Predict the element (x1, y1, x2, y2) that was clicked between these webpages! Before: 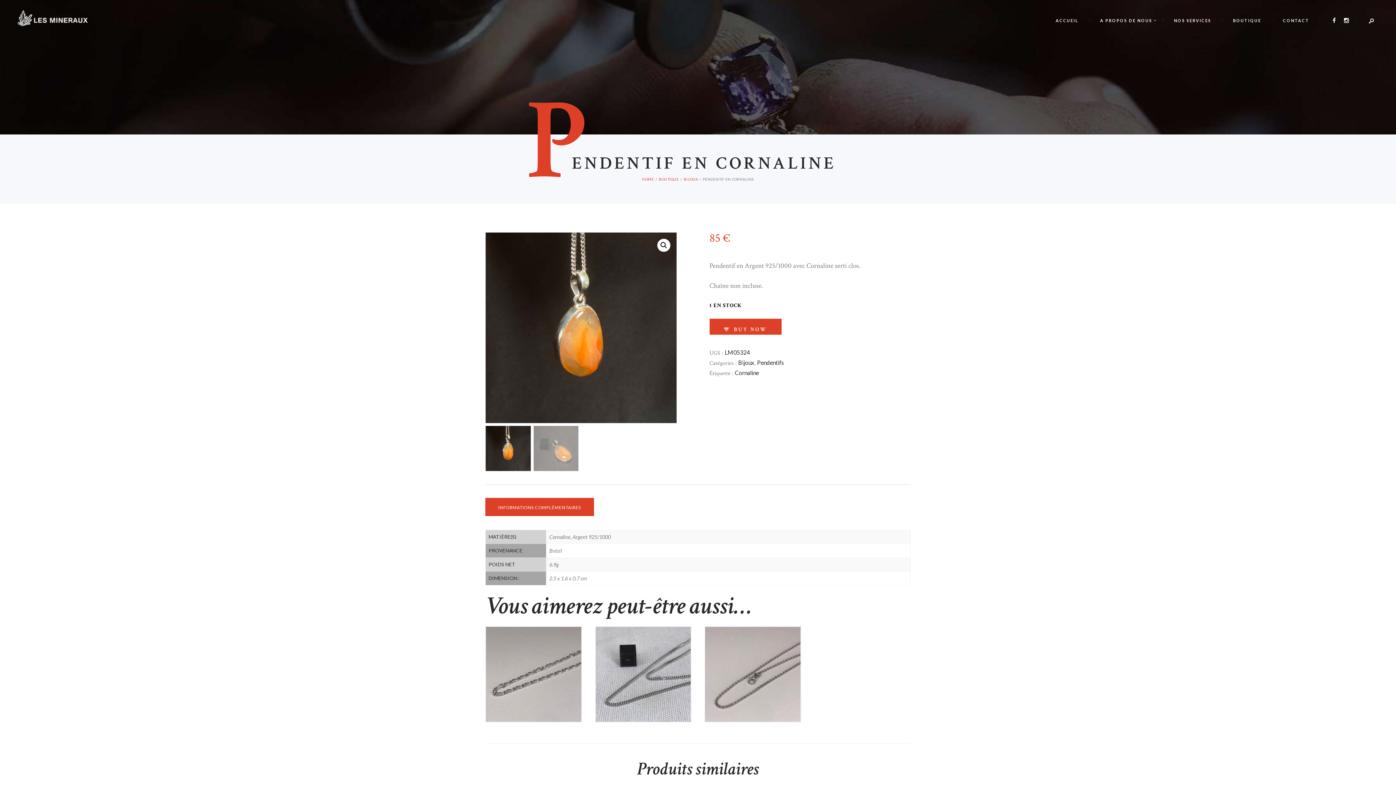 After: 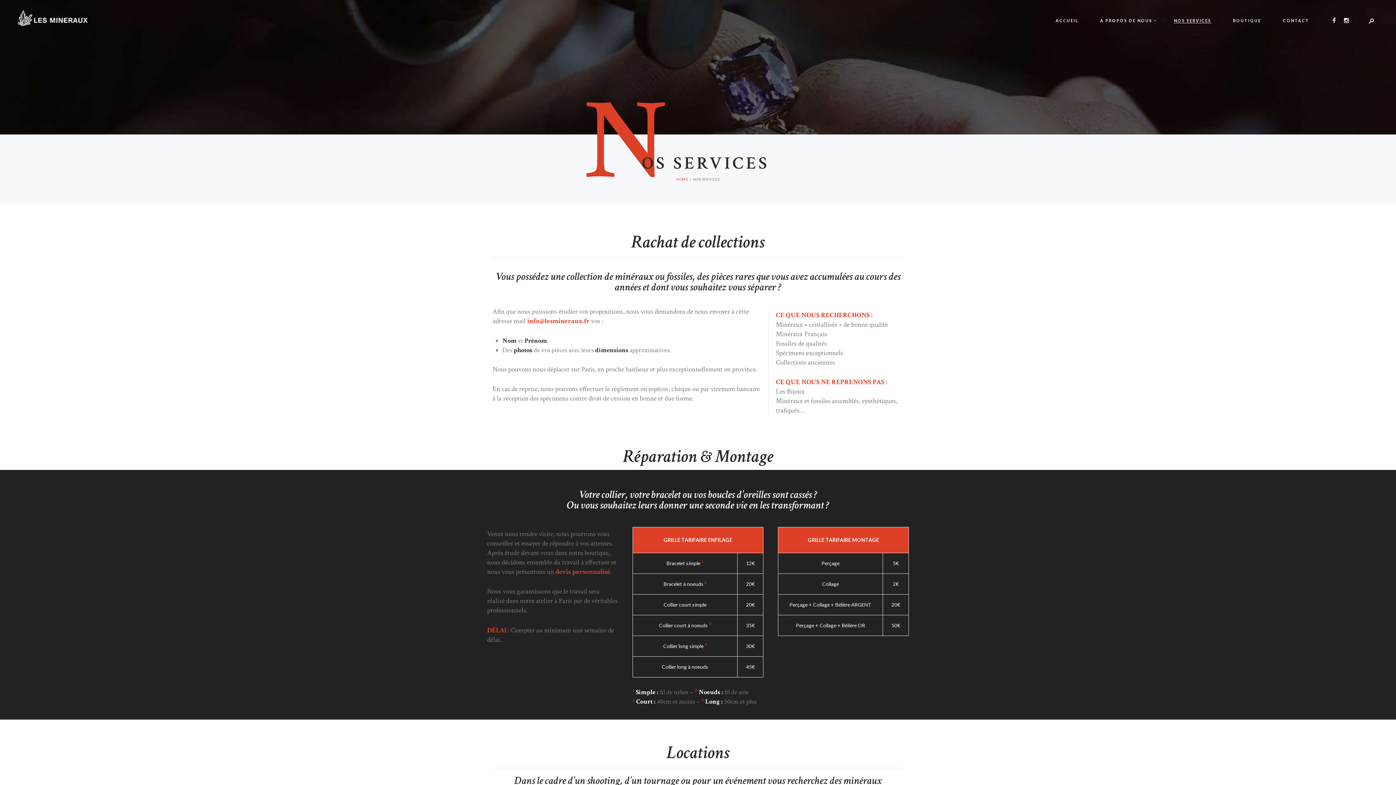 Action: bbox: (1163, 17, 1222, 23) label: NOS SERVICES